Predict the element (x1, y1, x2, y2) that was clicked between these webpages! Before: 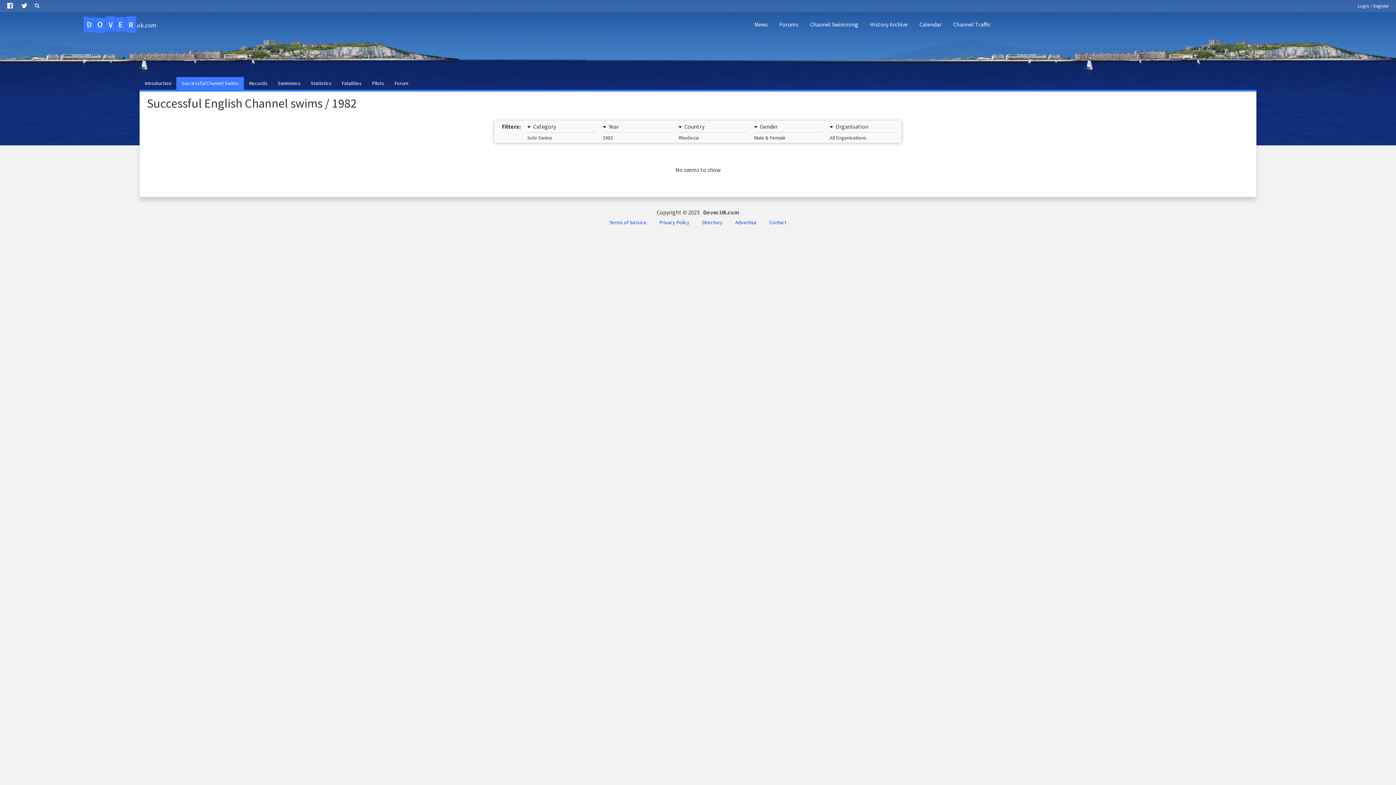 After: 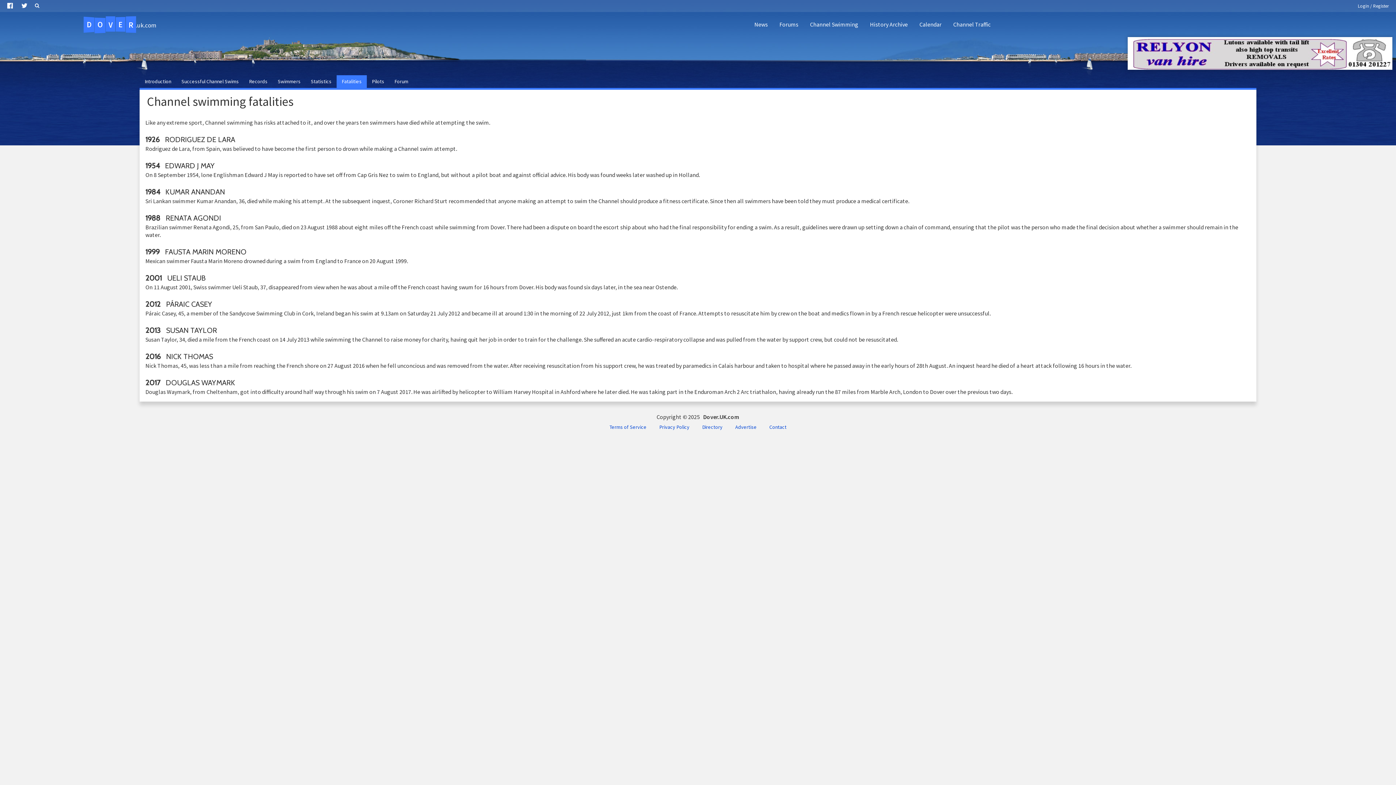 Action: label: Fatalities bbox: (336, 77, 366, 89)